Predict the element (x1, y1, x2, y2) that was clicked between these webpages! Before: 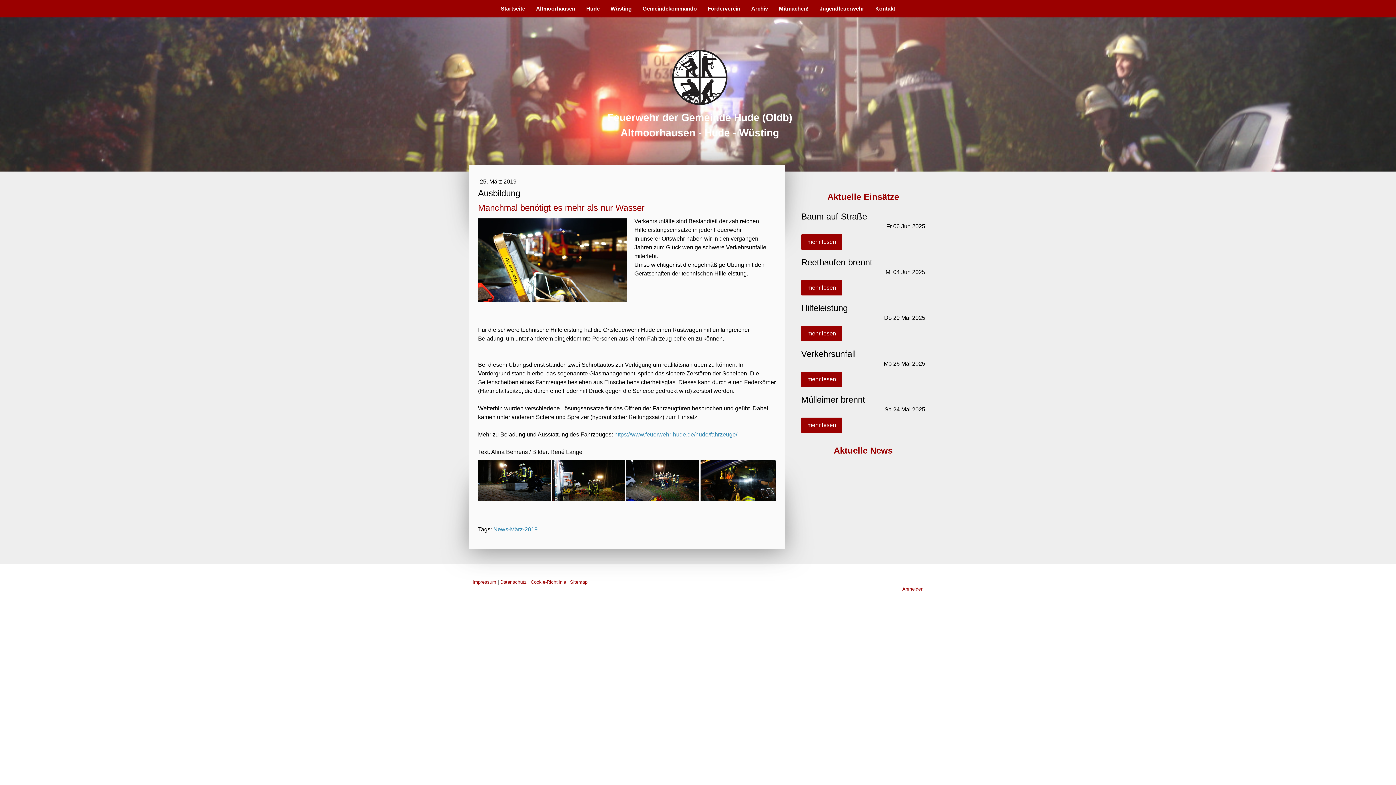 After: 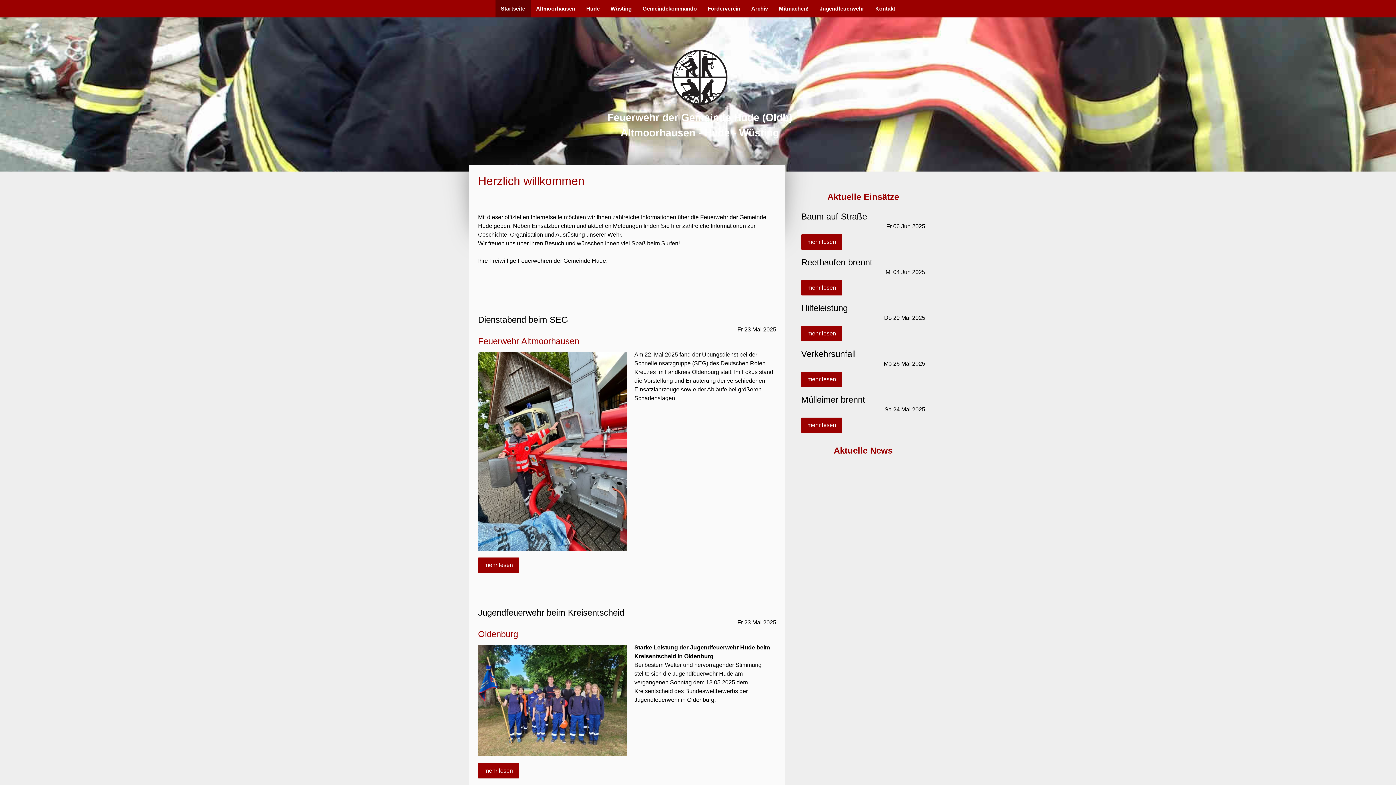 Action: label: Startseite bbox: (495, 0, 530, 17)